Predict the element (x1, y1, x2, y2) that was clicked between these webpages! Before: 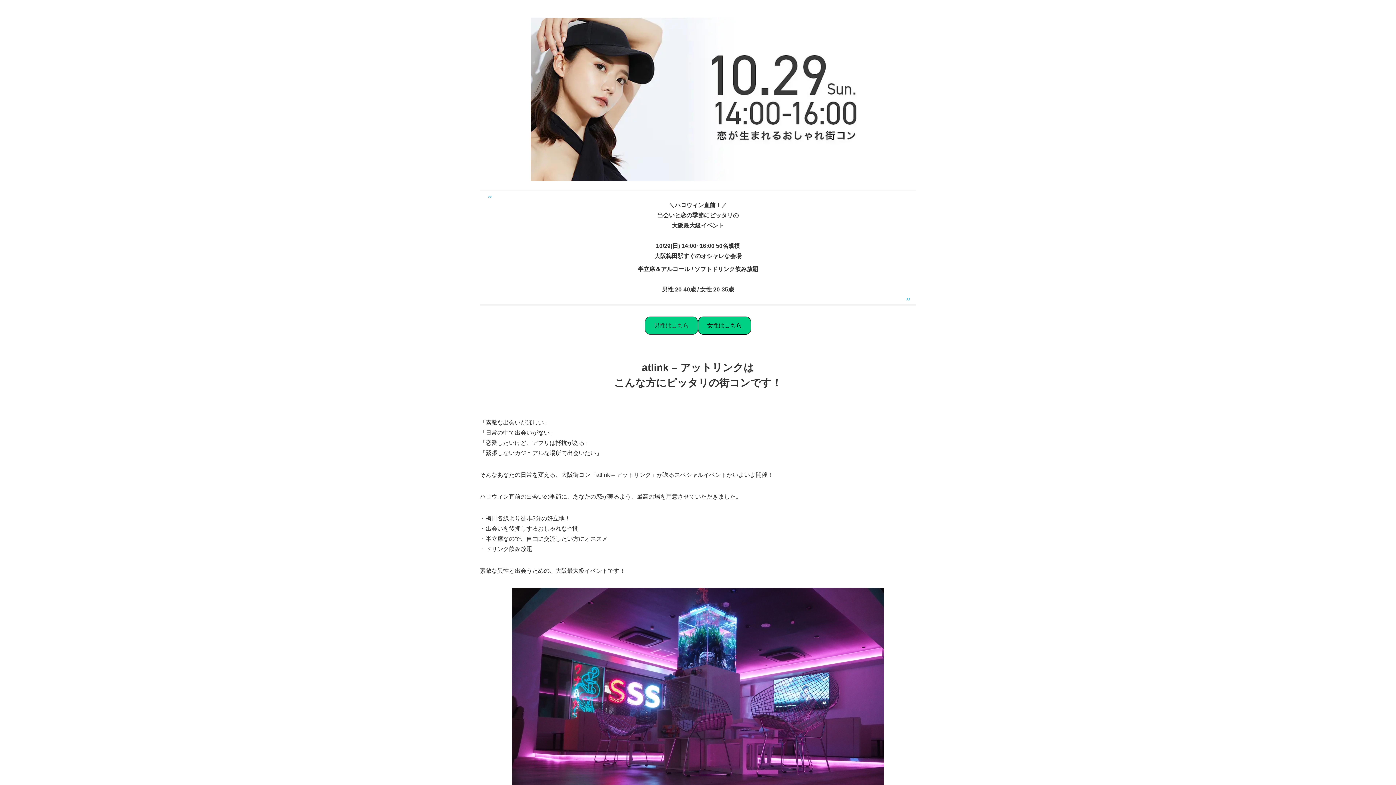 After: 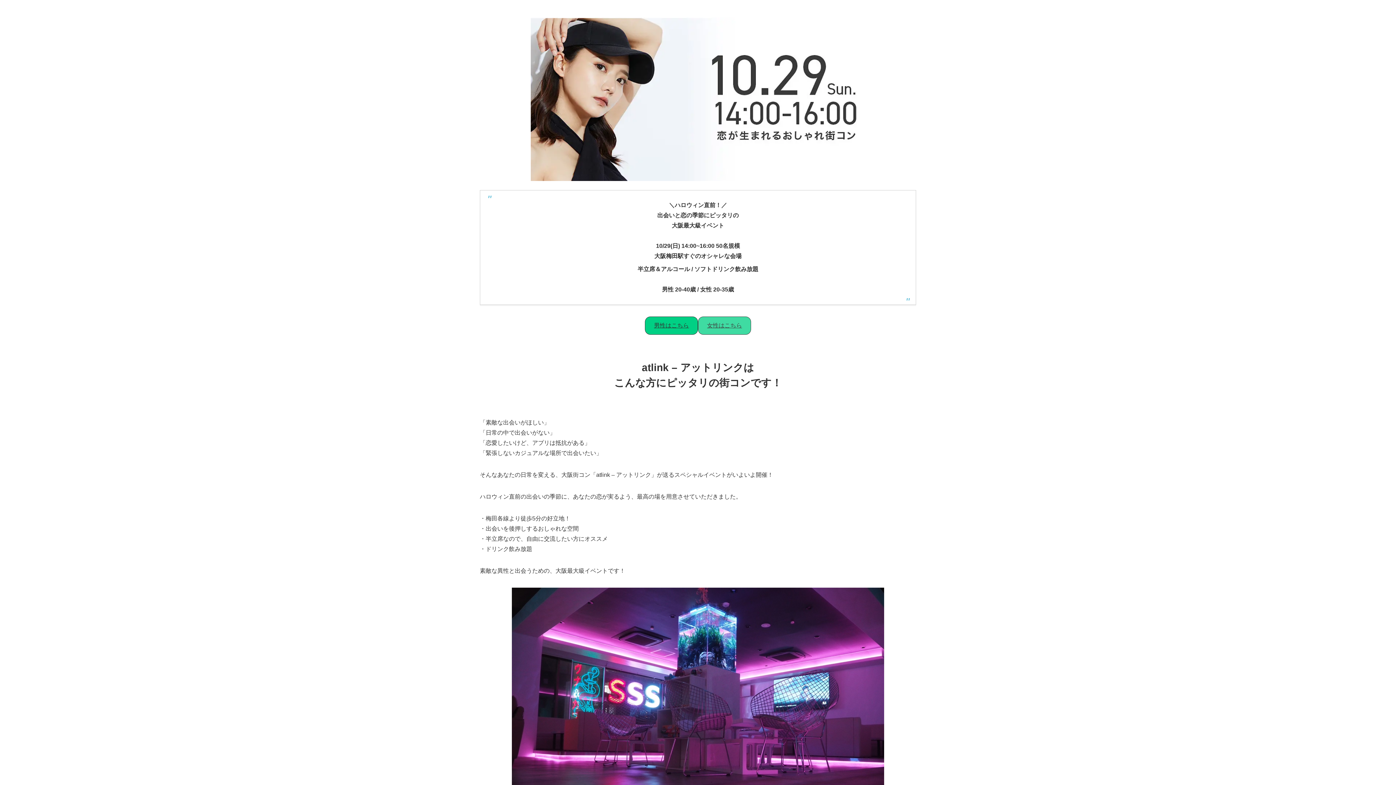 Action: label: 女性はこちら bbox: (698, 316, 751, 334)